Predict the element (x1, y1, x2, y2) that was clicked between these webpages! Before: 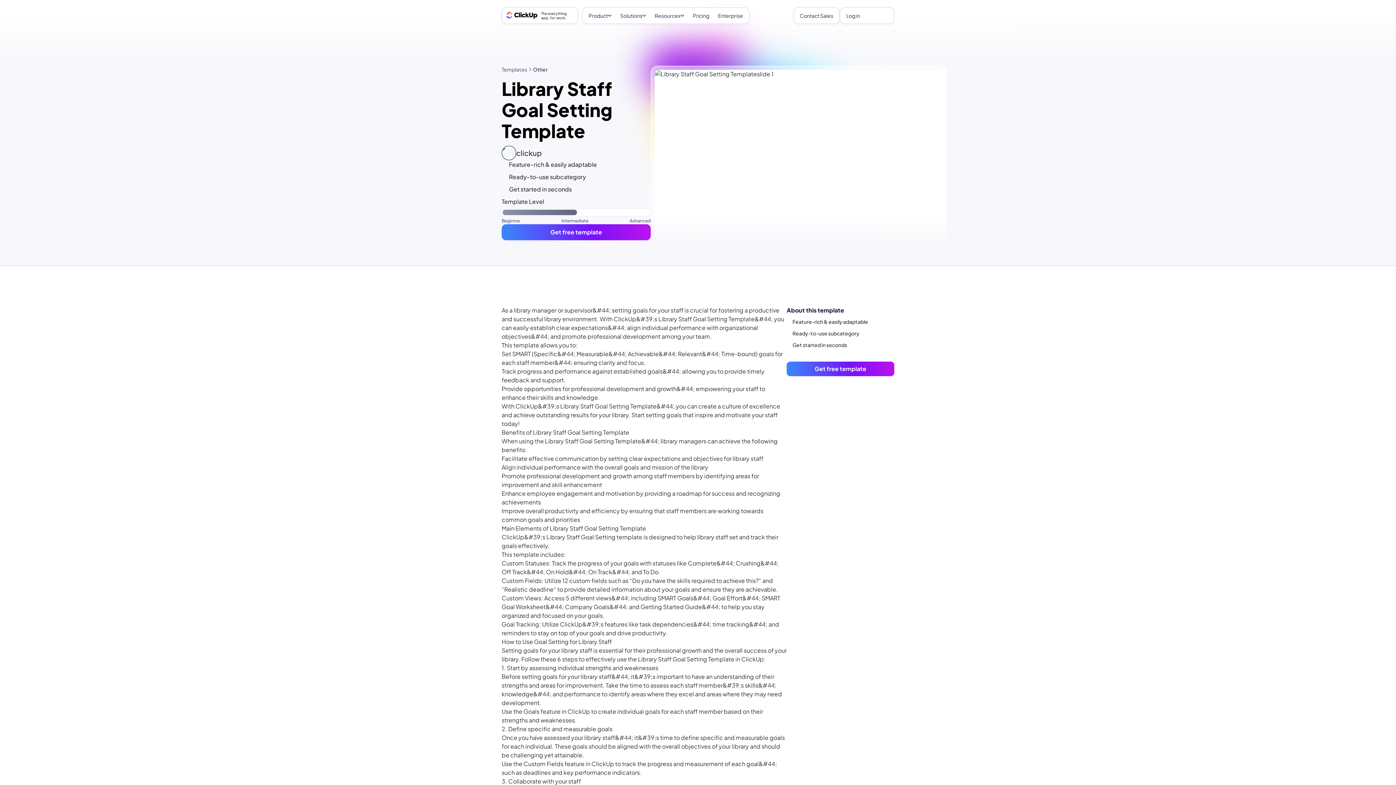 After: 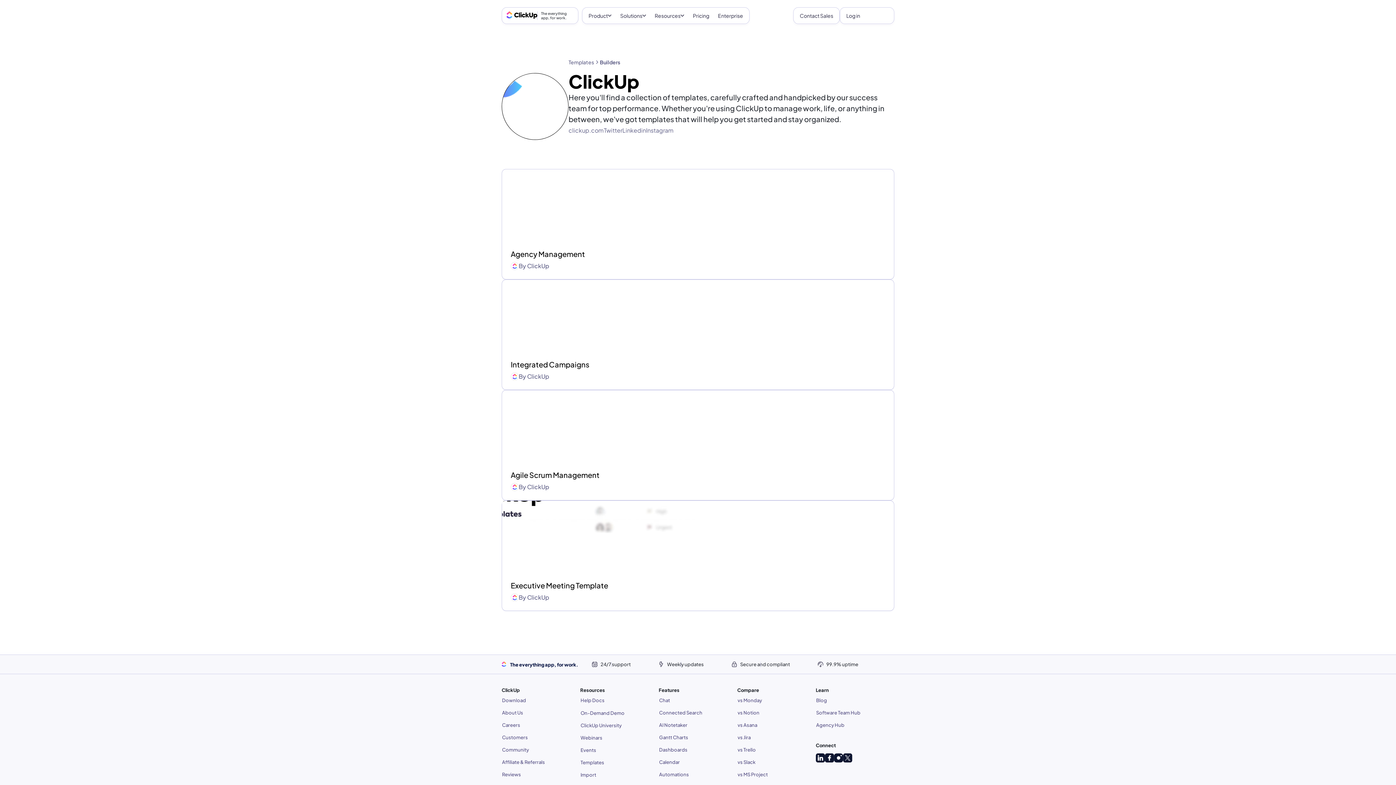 Action: label: clickup bbox: (501, 145, 650, 160)